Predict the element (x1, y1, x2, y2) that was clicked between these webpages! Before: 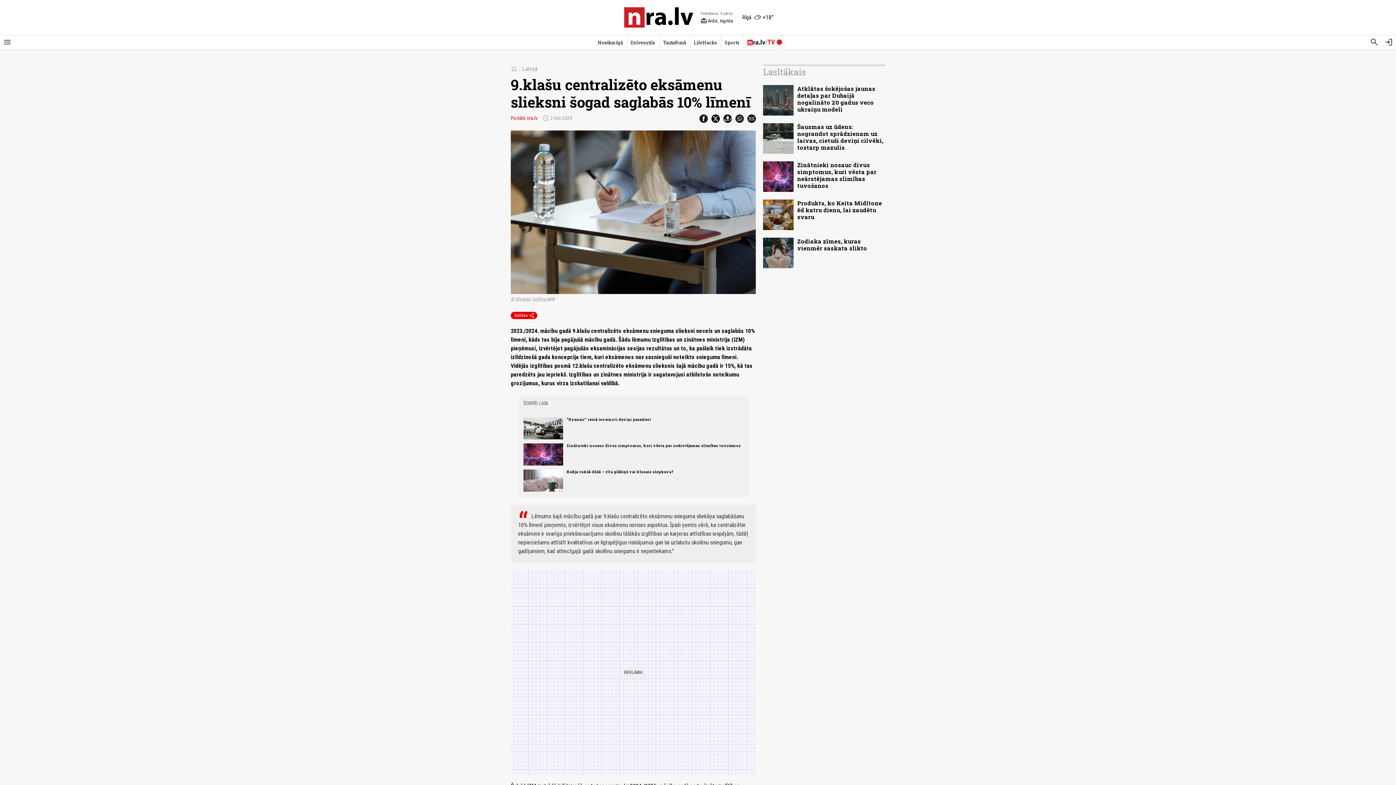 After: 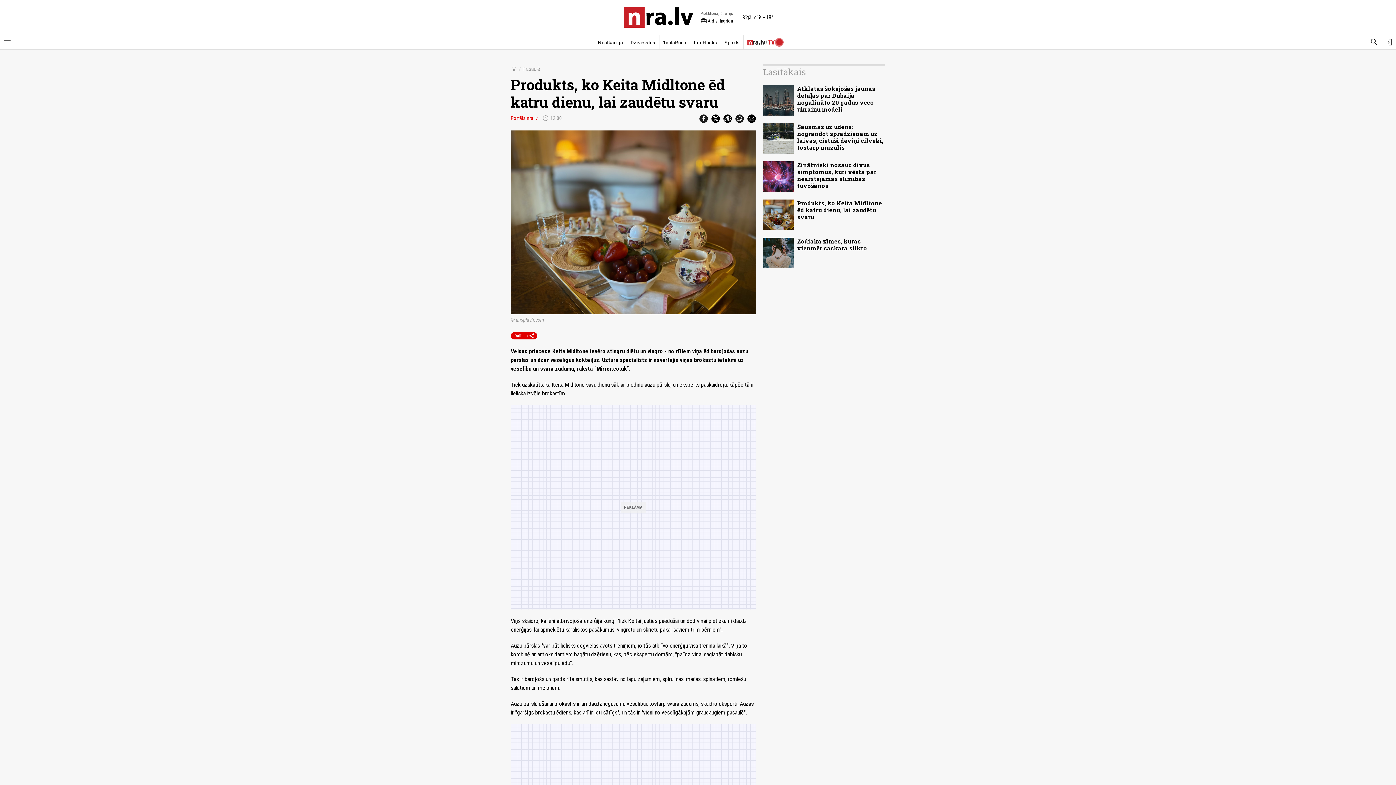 Action: label: Produkts, ko Keita Midltone ēd katru dienu, lai zaudētu svaru bbox: (797, 199, 882, 220)